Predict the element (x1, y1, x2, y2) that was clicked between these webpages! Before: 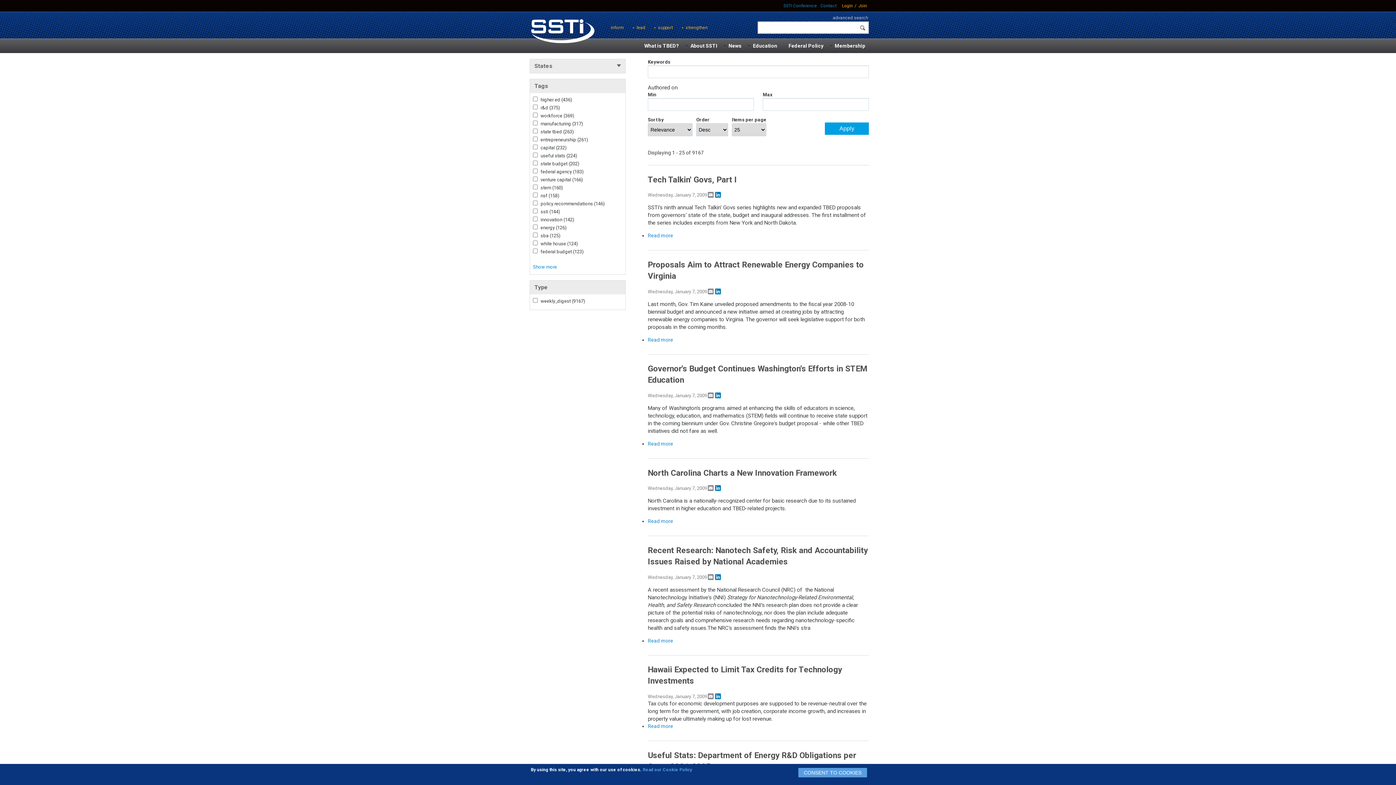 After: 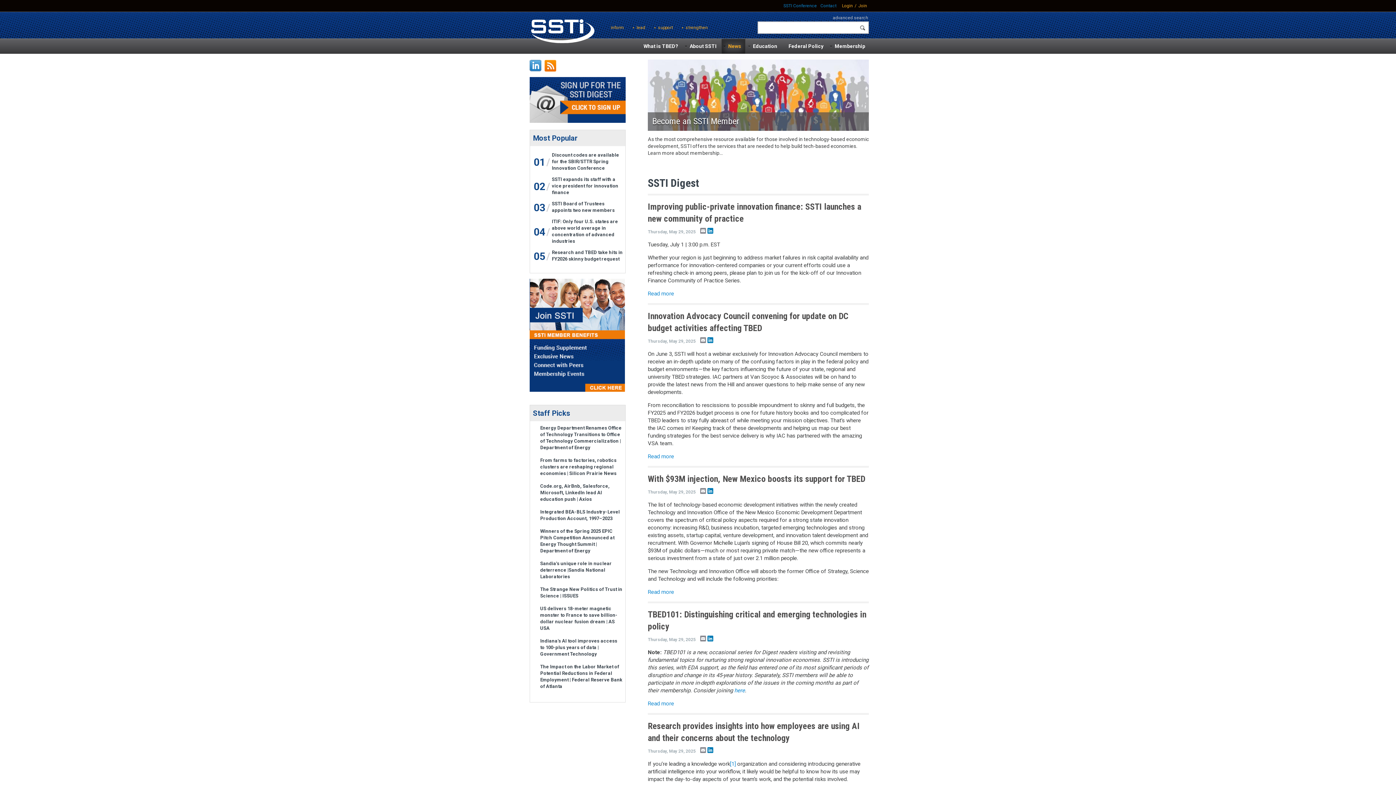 Action: bbox: (728, 42, 741, 49) label: News